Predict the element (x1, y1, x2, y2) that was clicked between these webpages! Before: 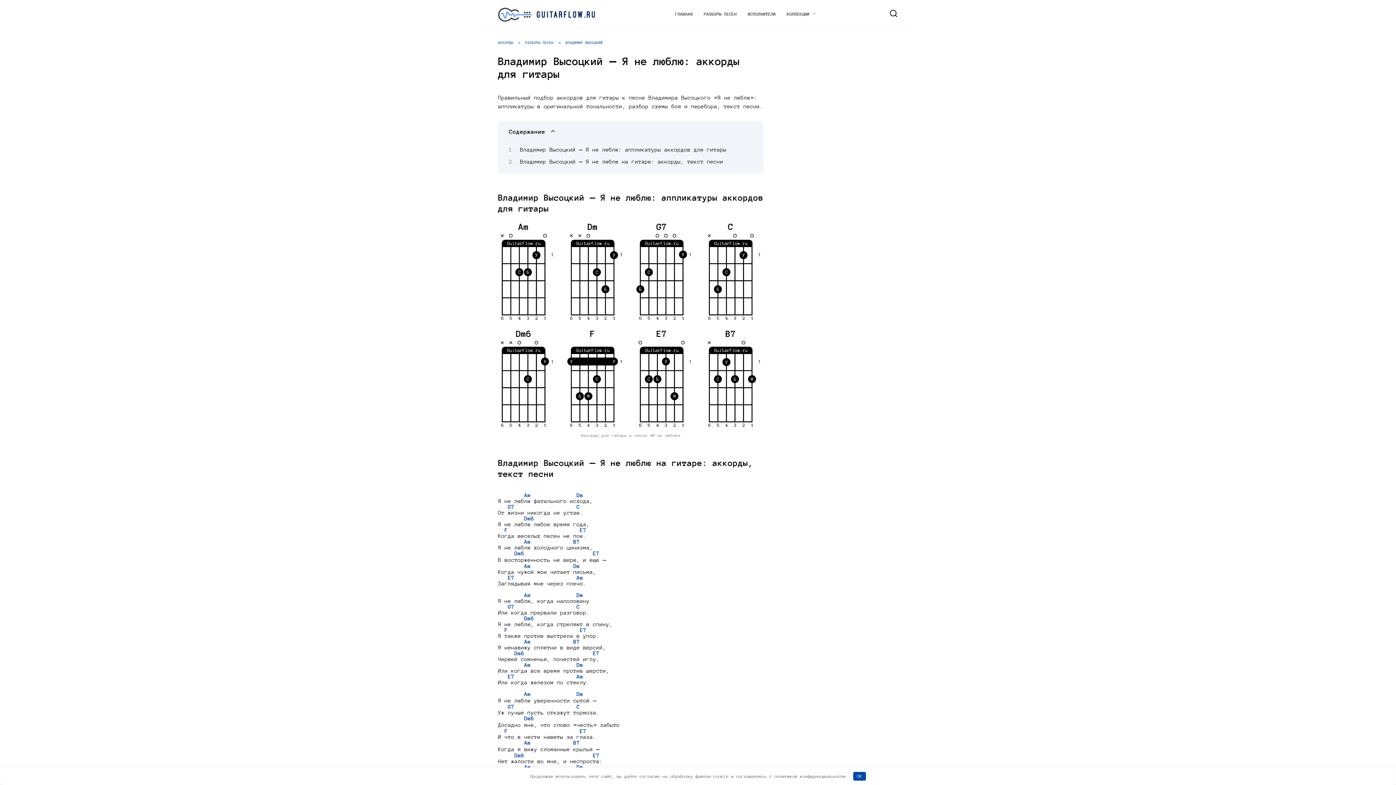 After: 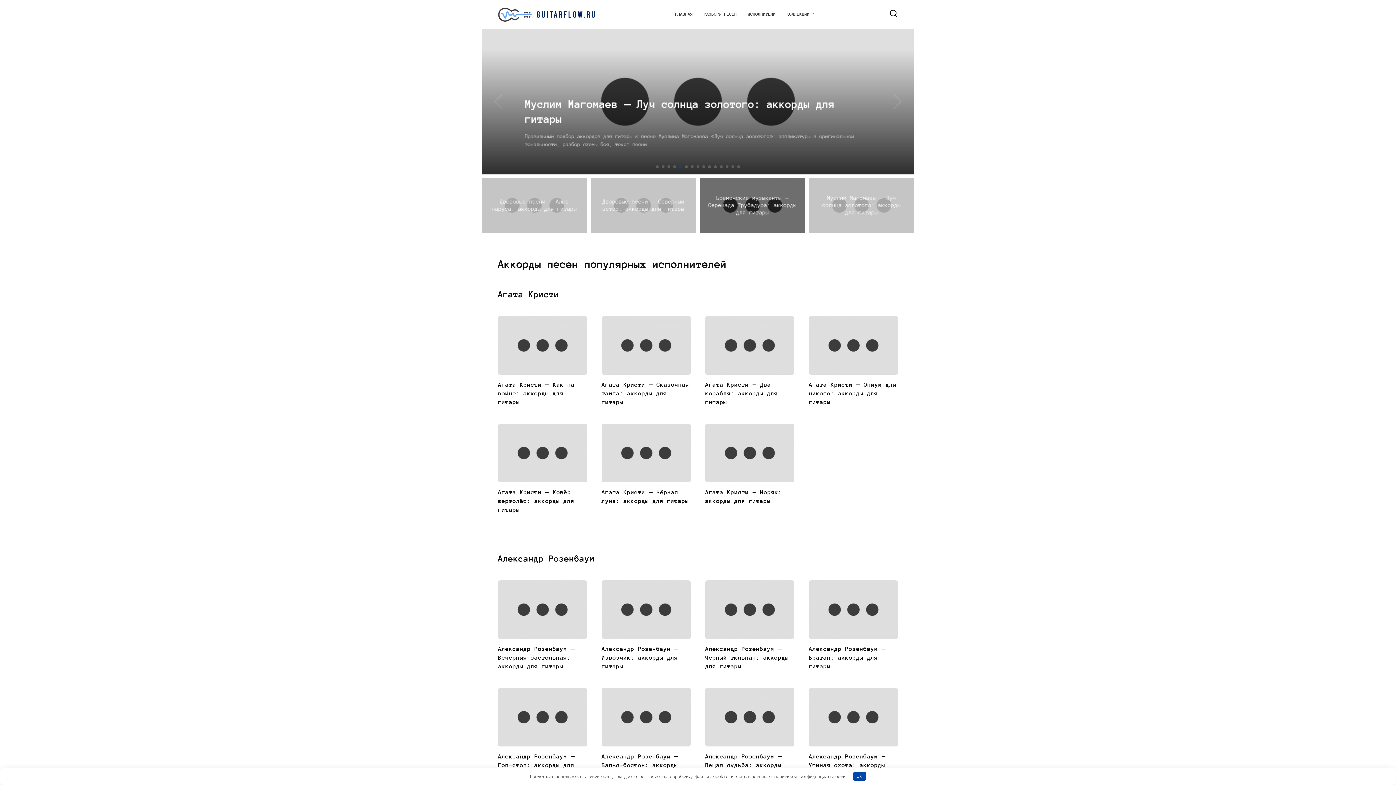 Action: bbox: (498, 40, 513, 44) label: АККОРДЫ